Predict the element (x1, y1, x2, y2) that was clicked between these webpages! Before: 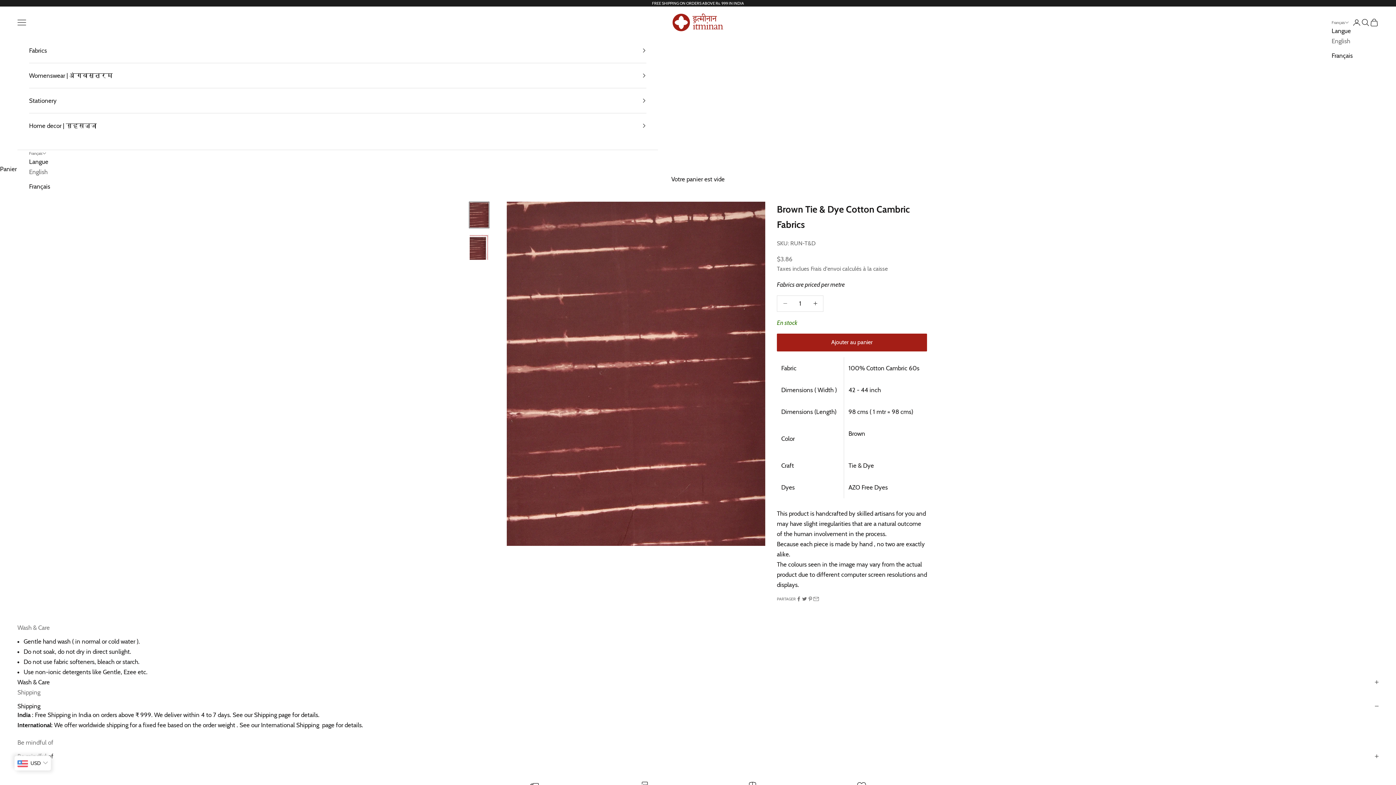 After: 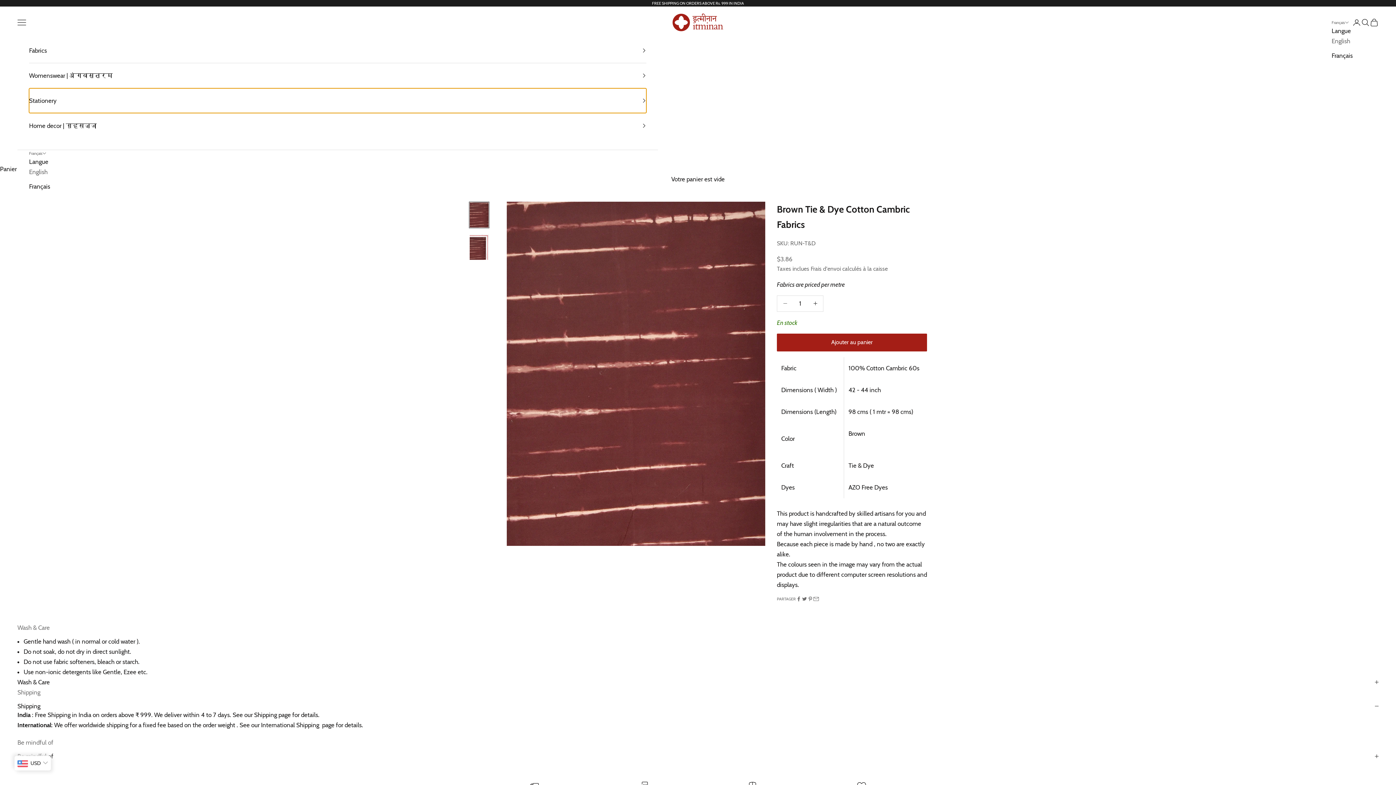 Action: label: Stationery bbox: (29, 88, 646, 113)